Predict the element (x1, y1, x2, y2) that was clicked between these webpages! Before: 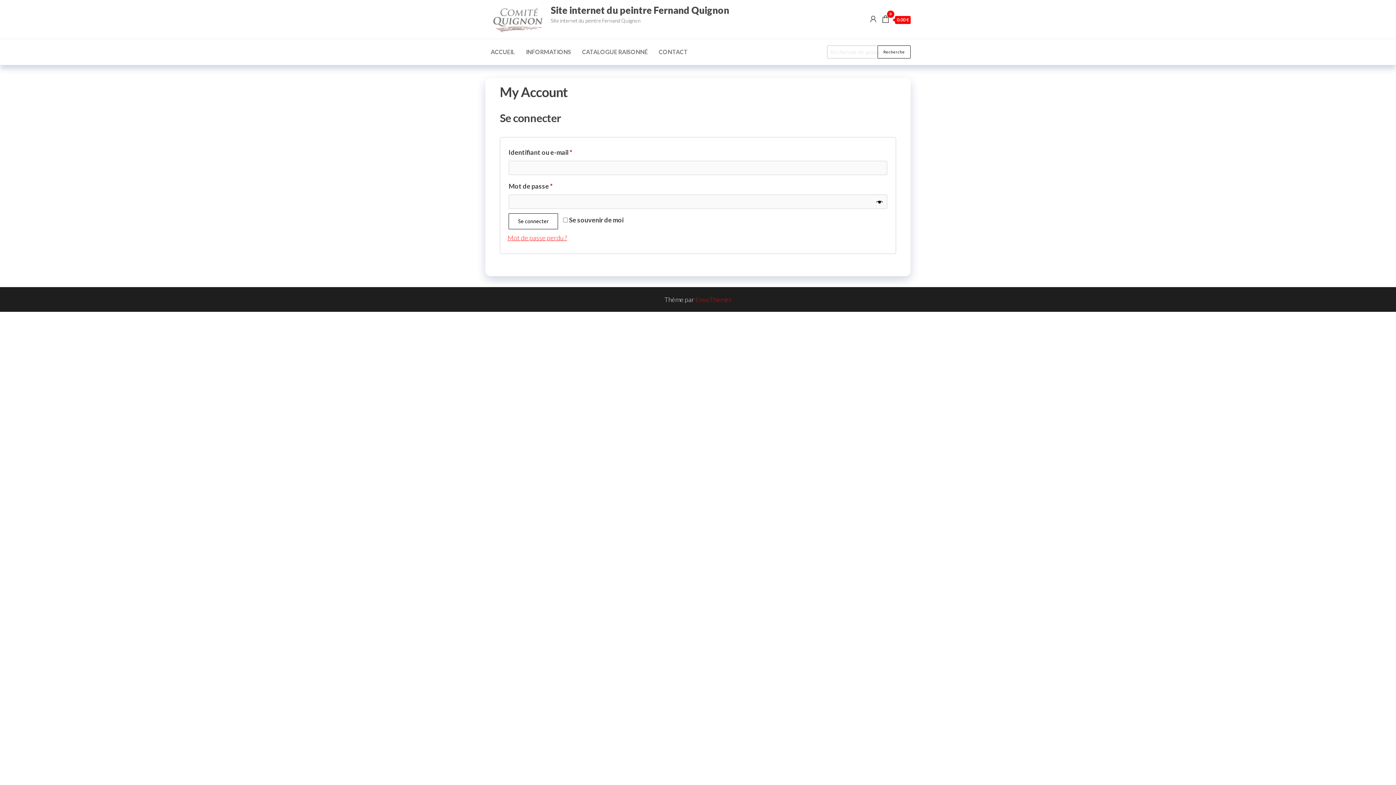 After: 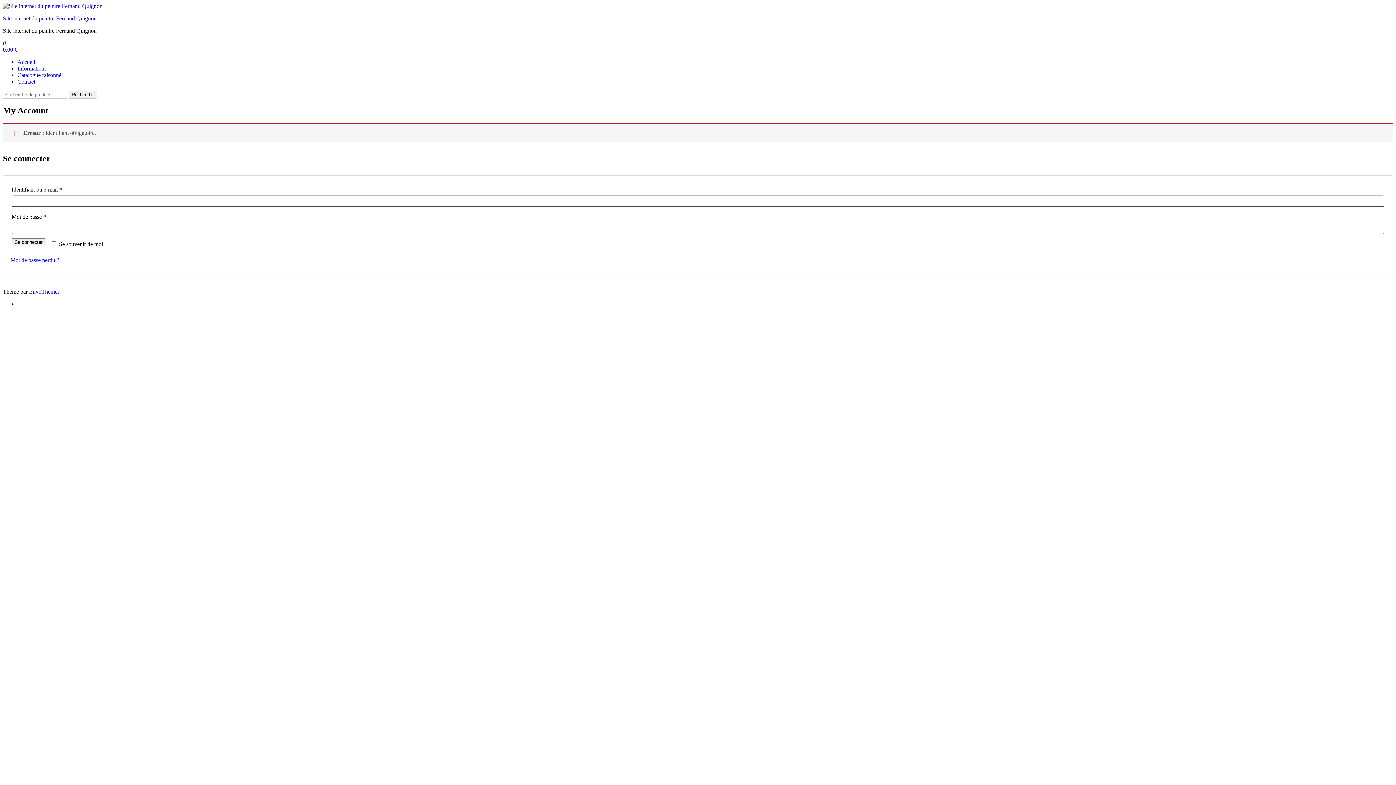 Action: bbox: (508, 213, 558, 229) label: Se connecter